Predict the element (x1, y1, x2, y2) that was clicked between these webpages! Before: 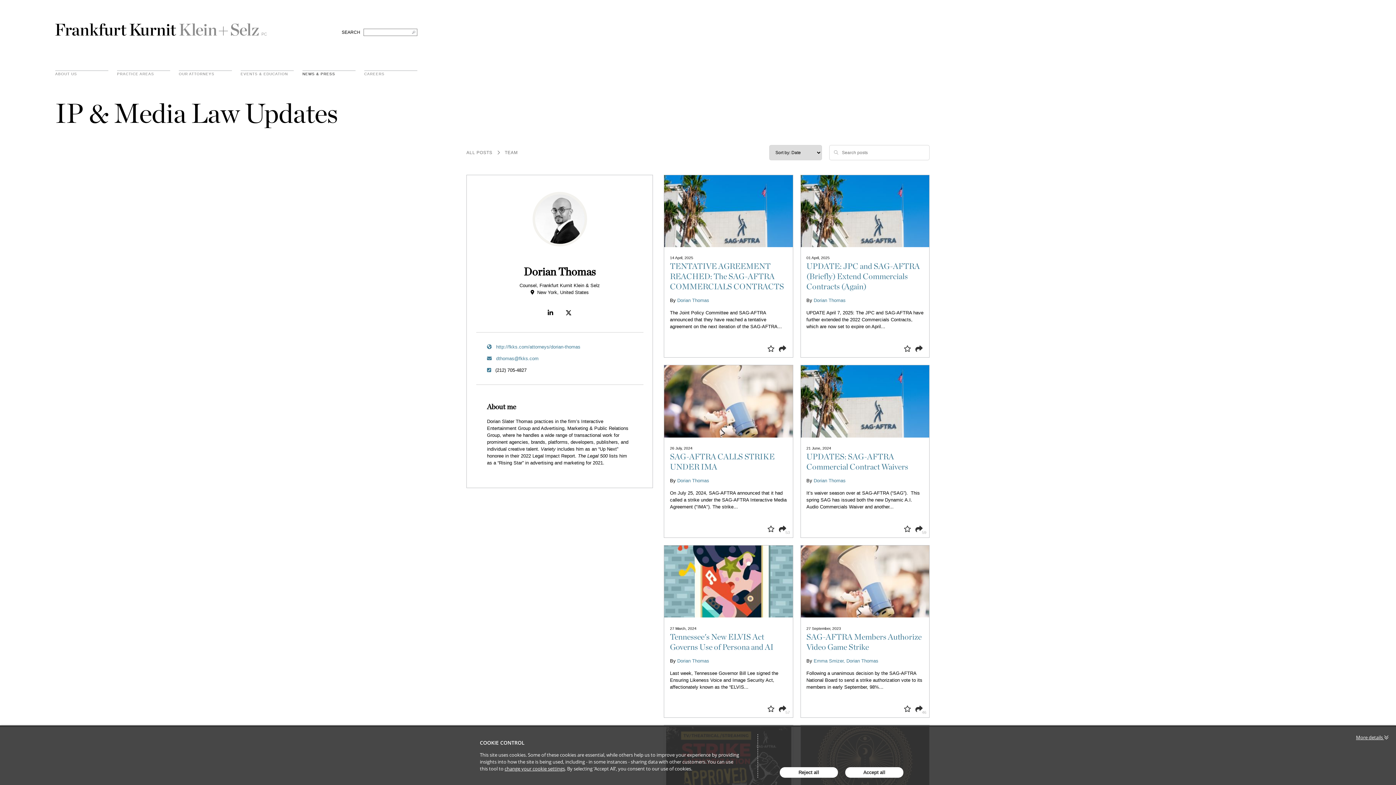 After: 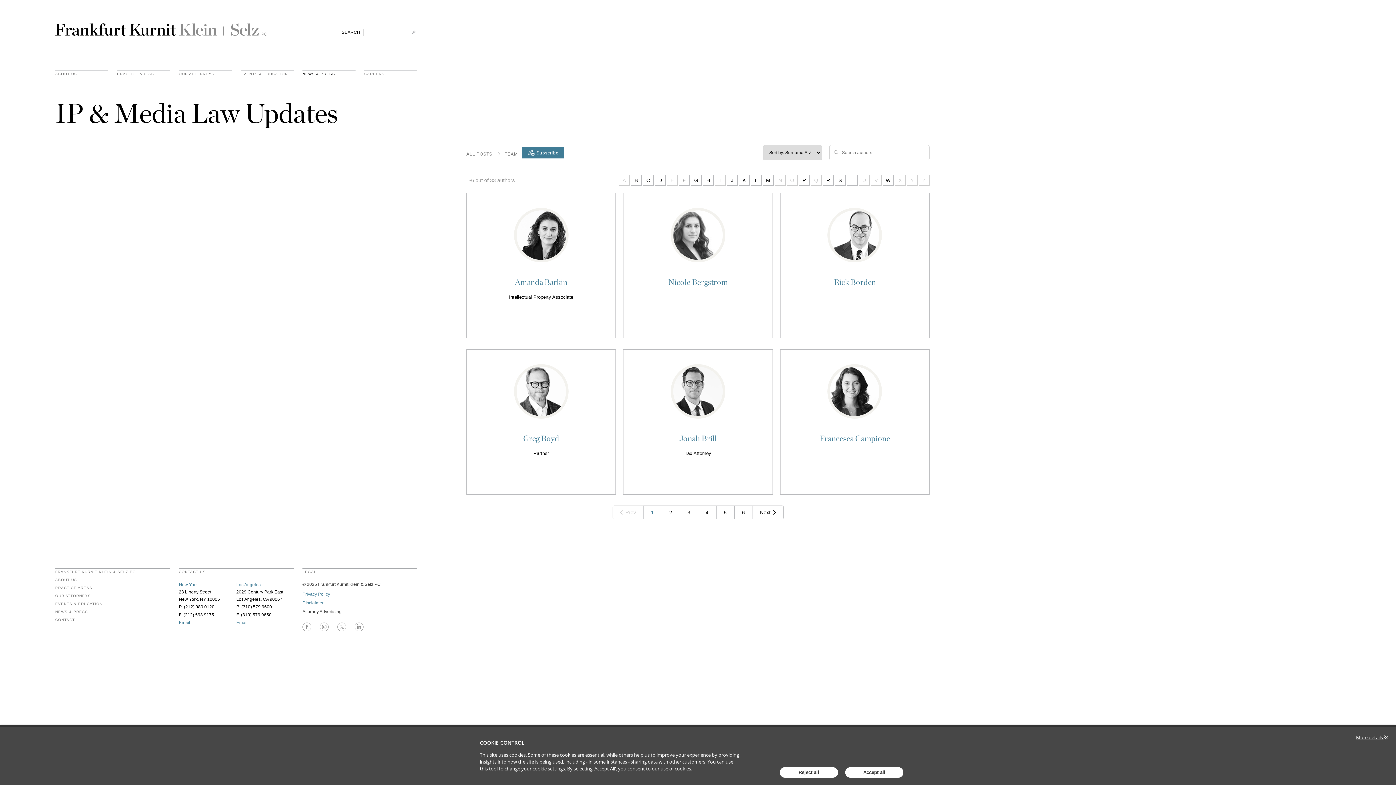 Action: bbox: (504, 150, 517, 155) label: TEAM